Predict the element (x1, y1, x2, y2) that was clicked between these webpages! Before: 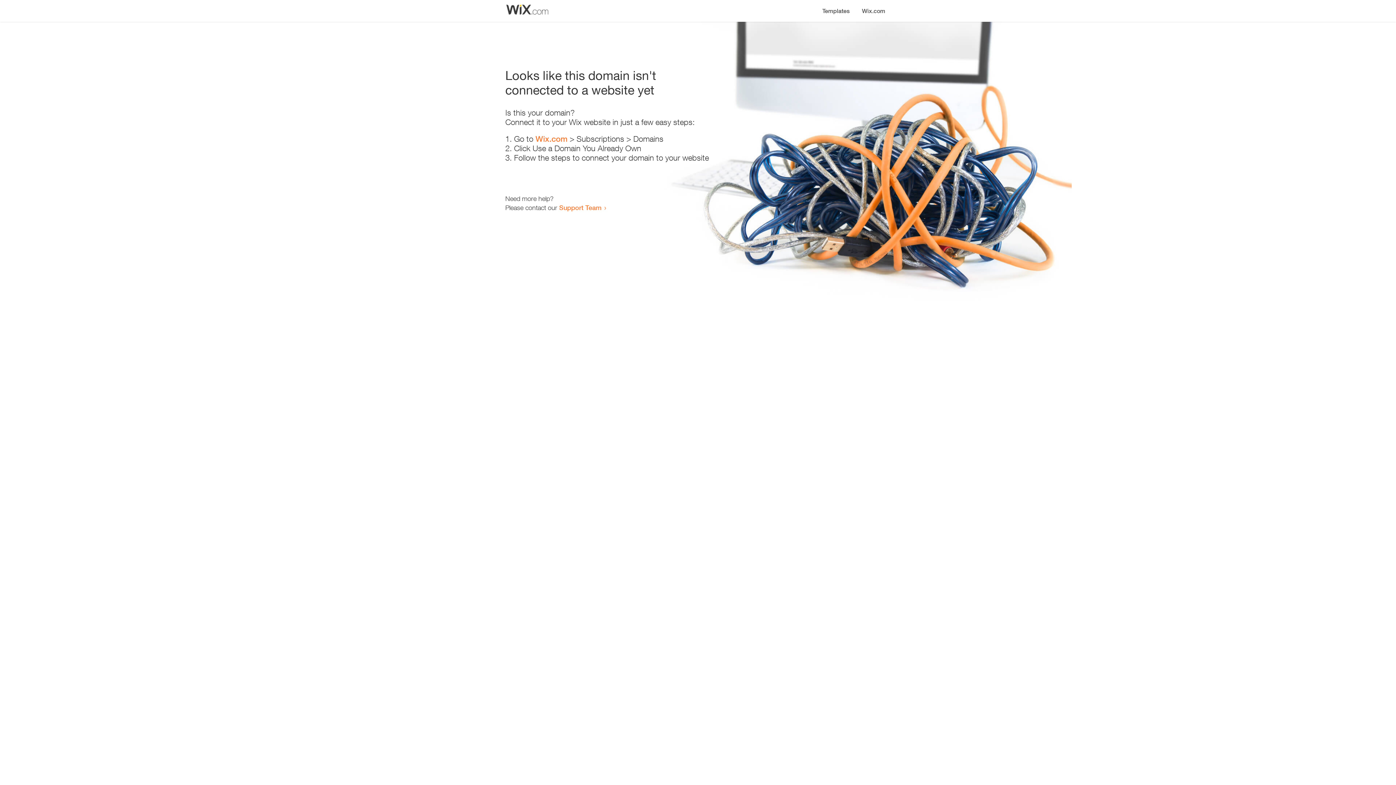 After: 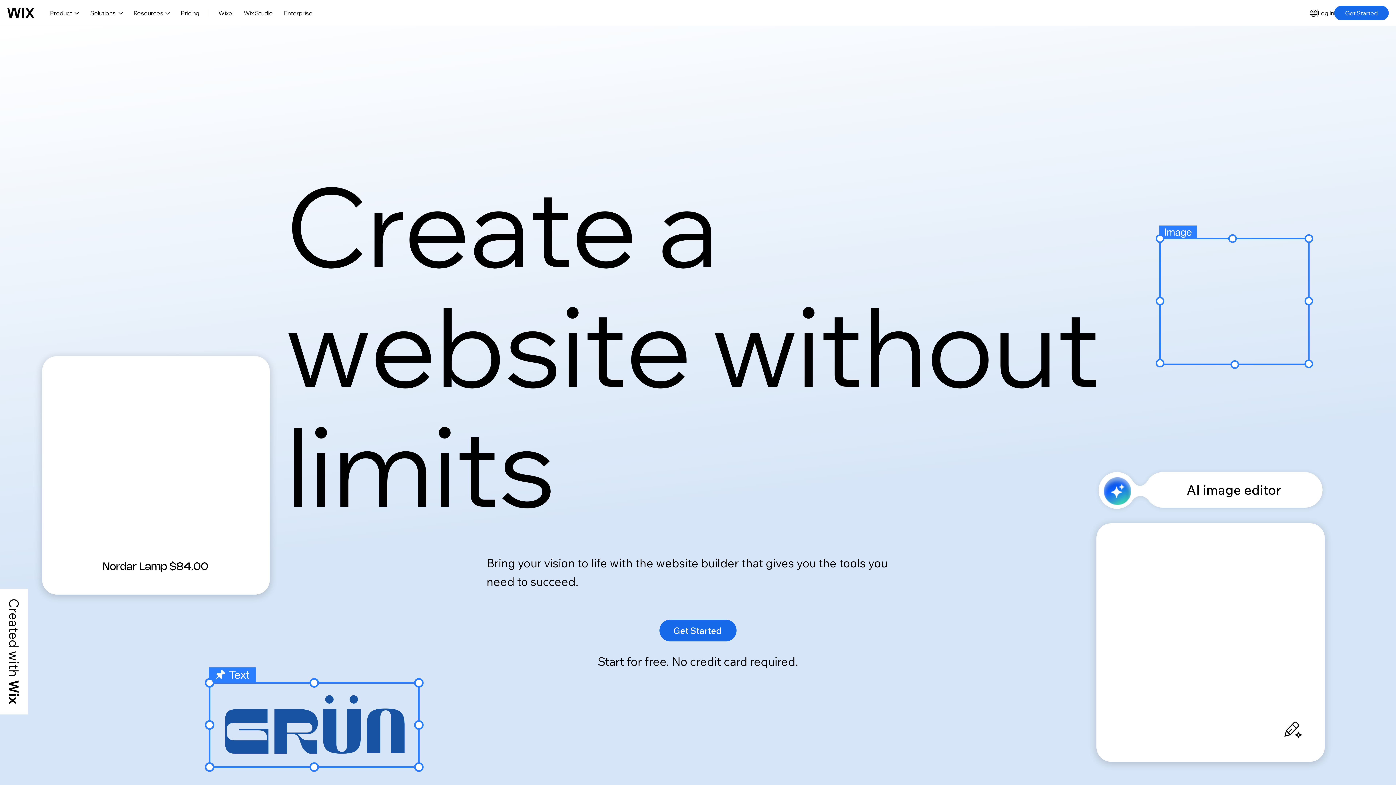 Action: bbox: (856, 0, 890, 14) label: Wix.com